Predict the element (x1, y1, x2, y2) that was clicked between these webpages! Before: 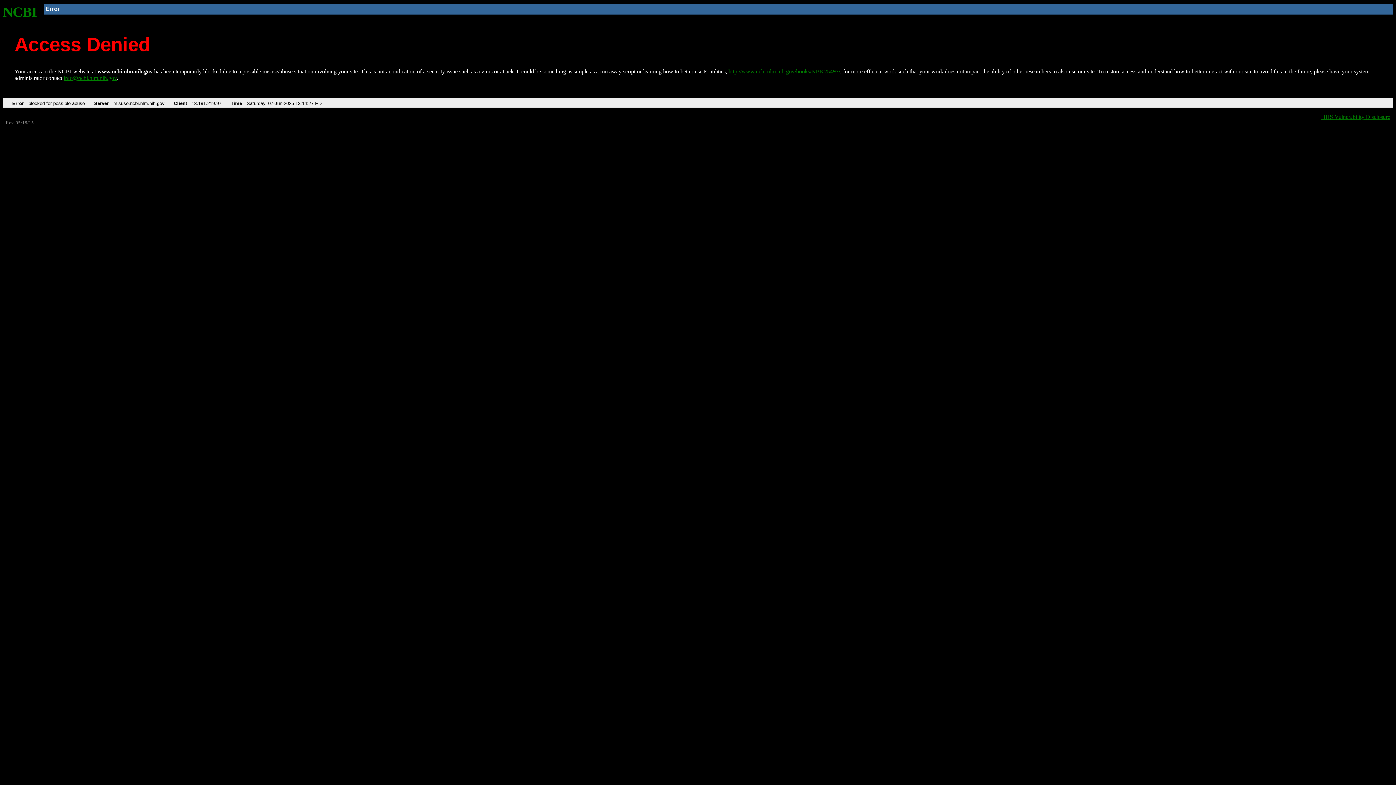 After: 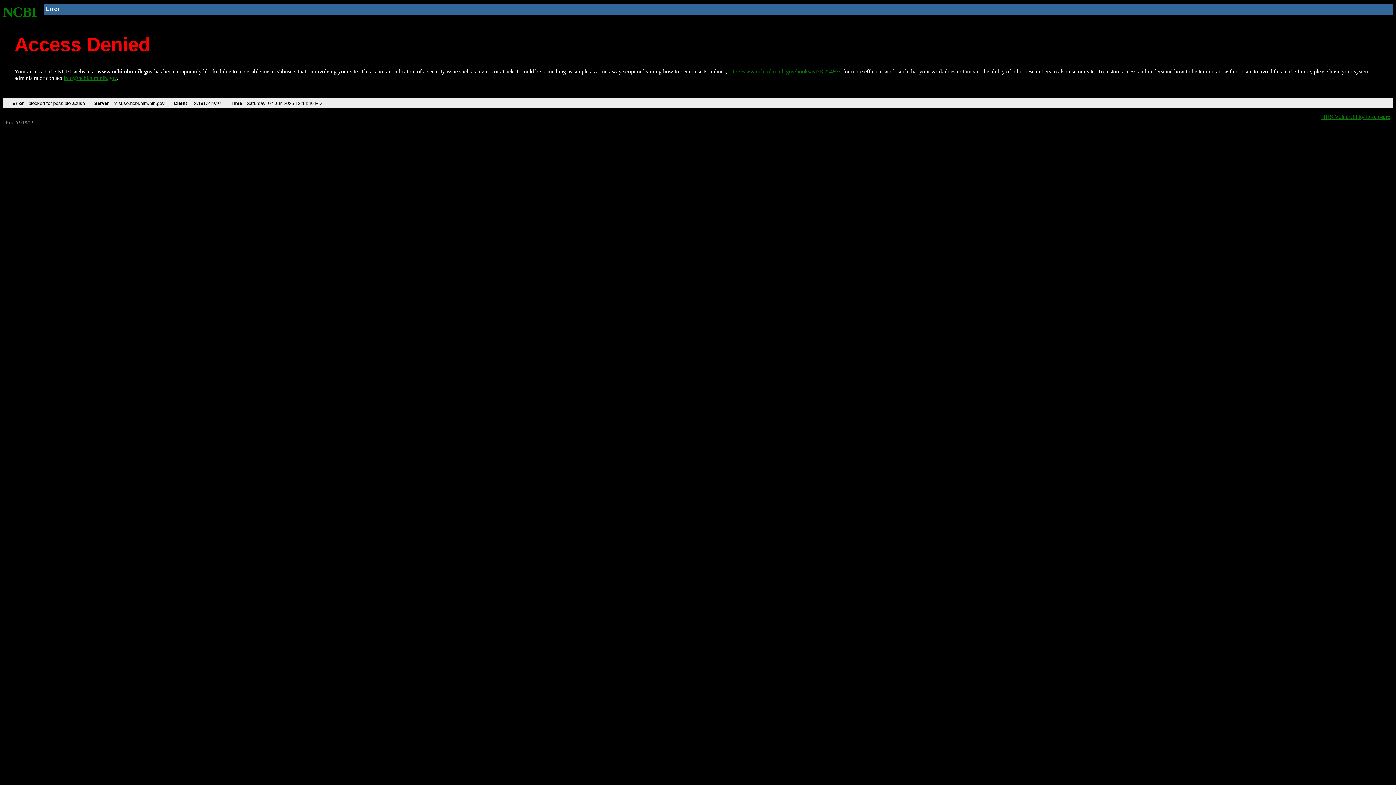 Action: label: NCBI bbox: (2, 4, 37, 19)